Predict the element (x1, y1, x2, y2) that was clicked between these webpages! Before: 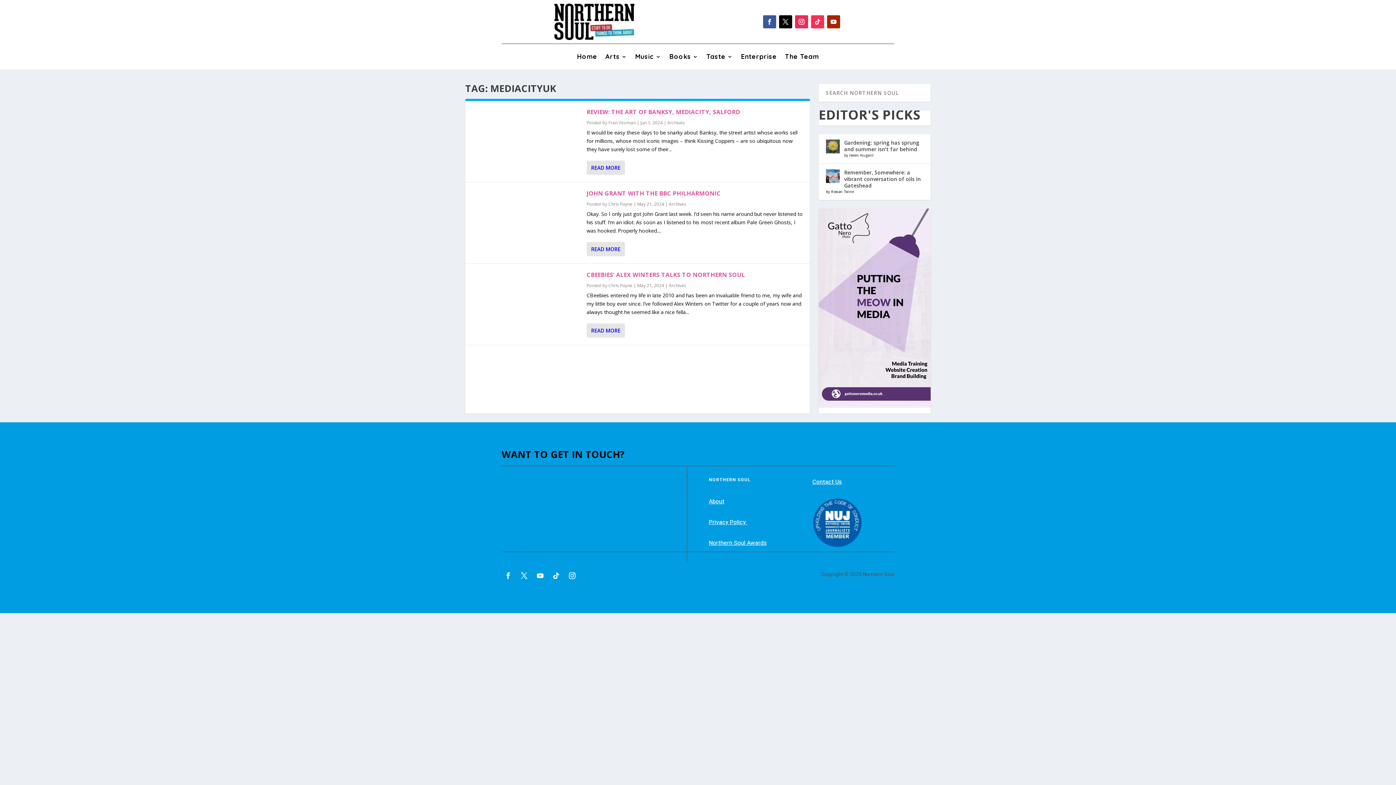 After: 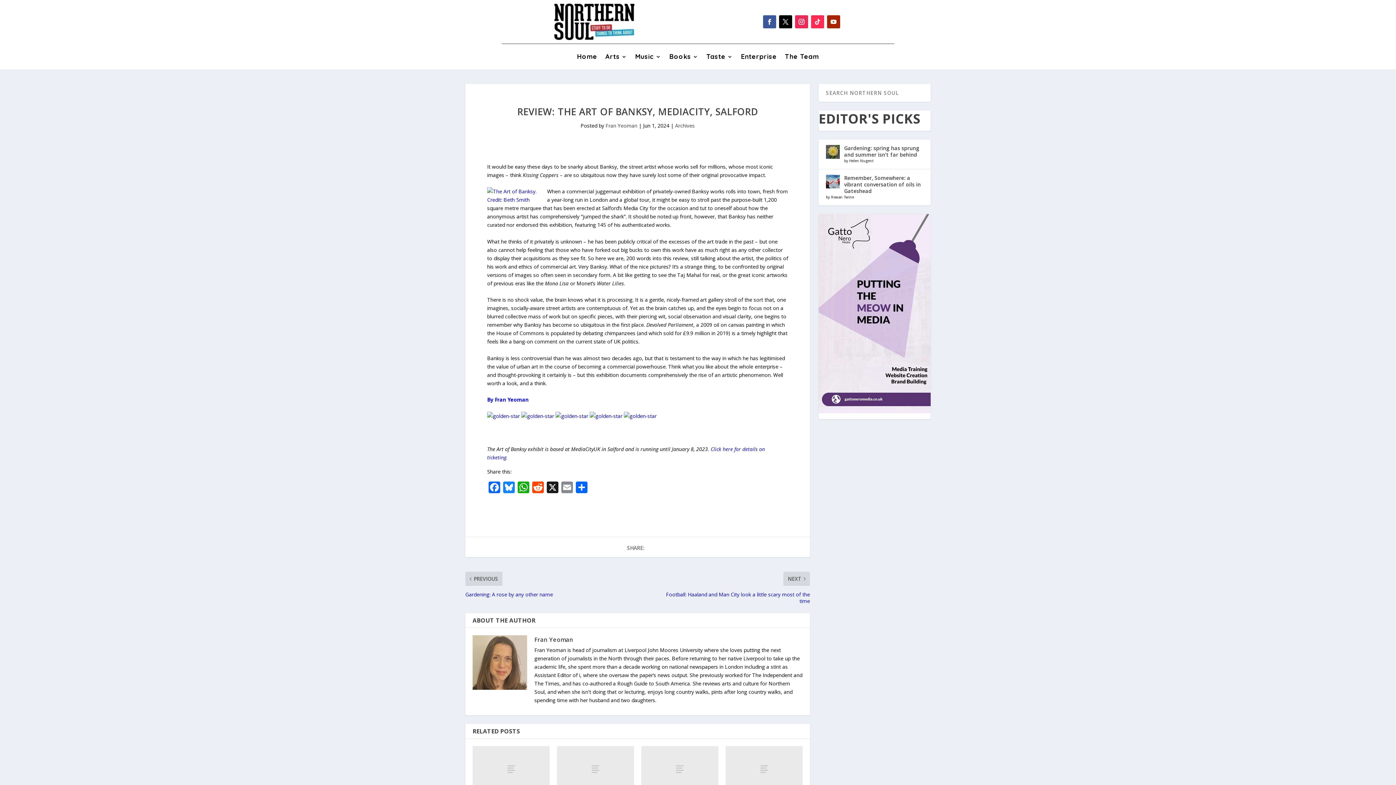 Action: bbox: (586, 160, 625, 174) label: READ MORE